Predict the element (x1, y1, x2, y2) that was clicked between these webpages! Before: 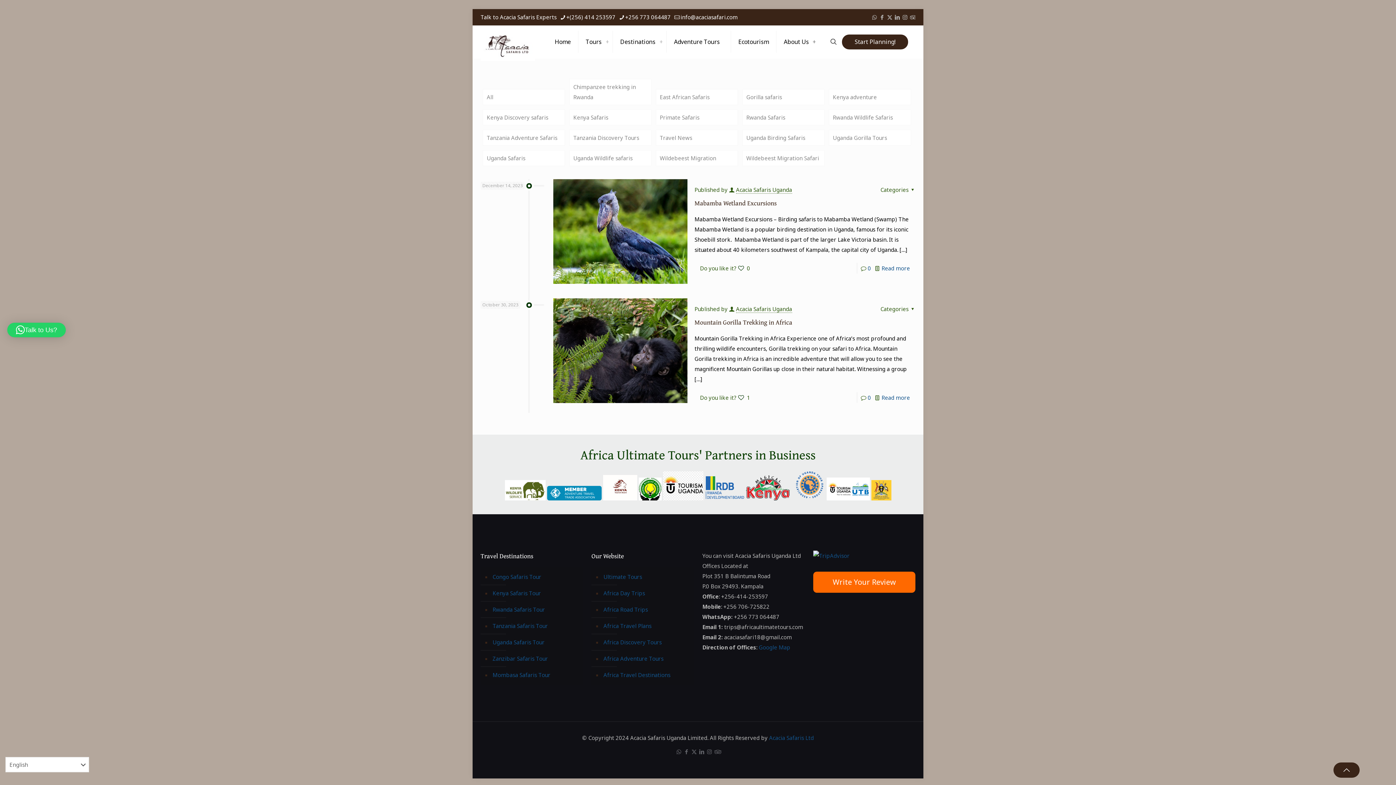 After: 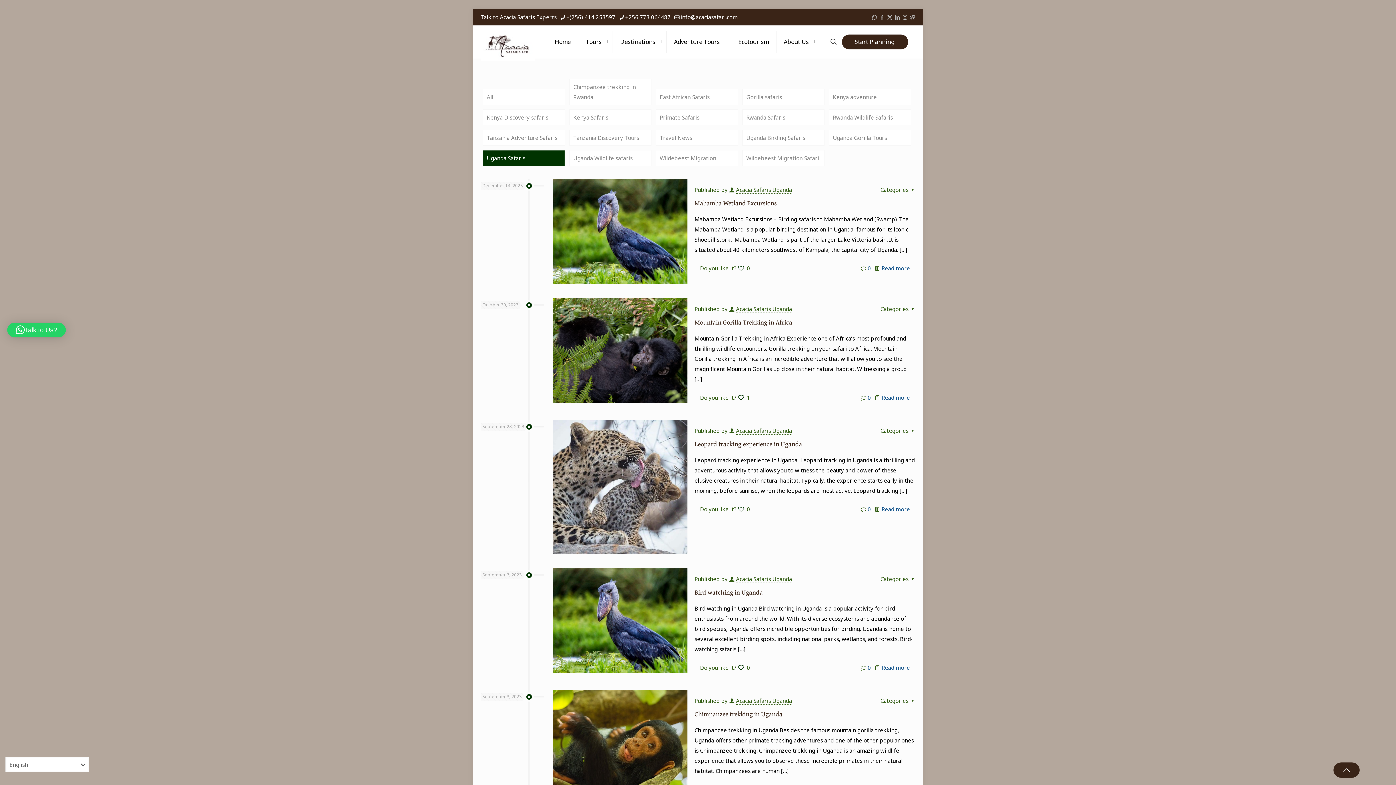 Action: bbox: (482, 150, 565, 166) label: Uganda Safaris